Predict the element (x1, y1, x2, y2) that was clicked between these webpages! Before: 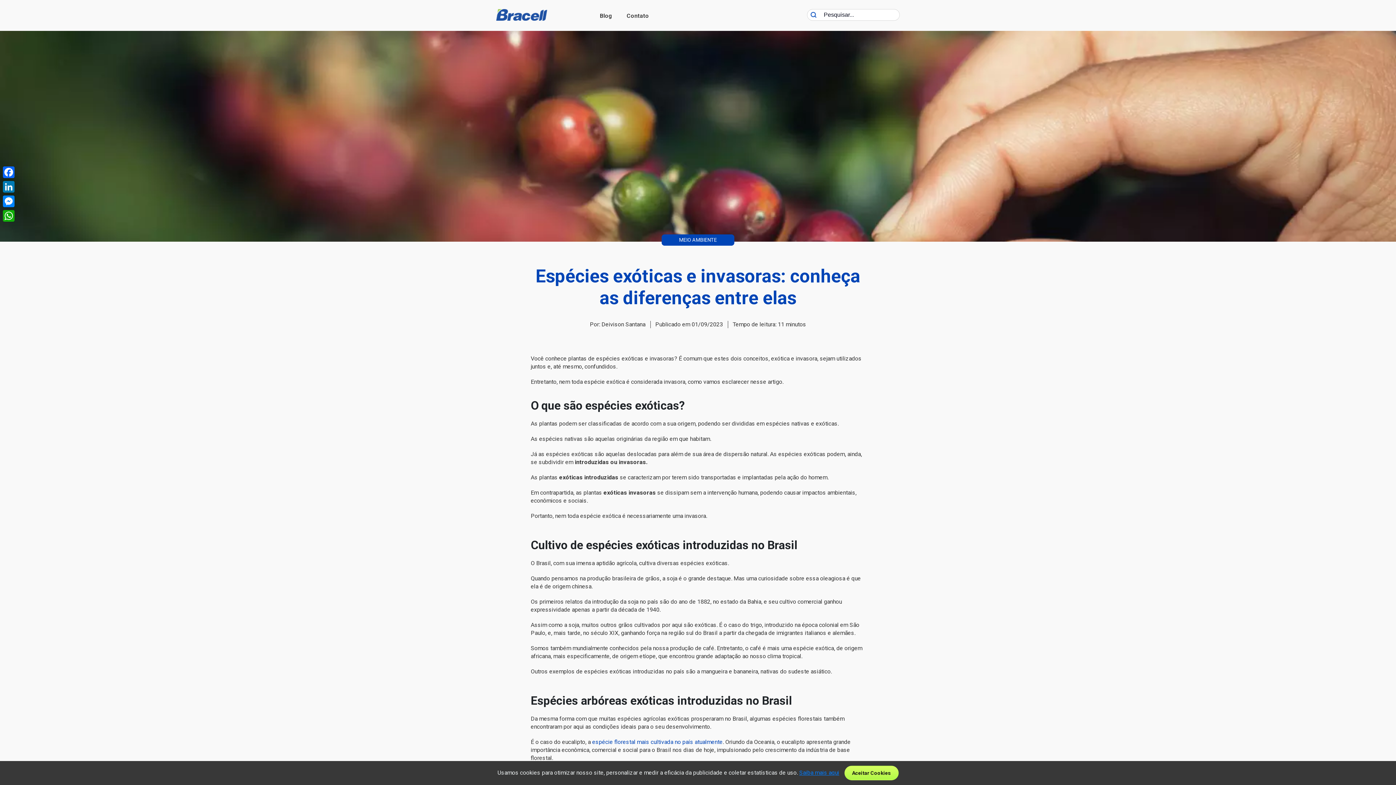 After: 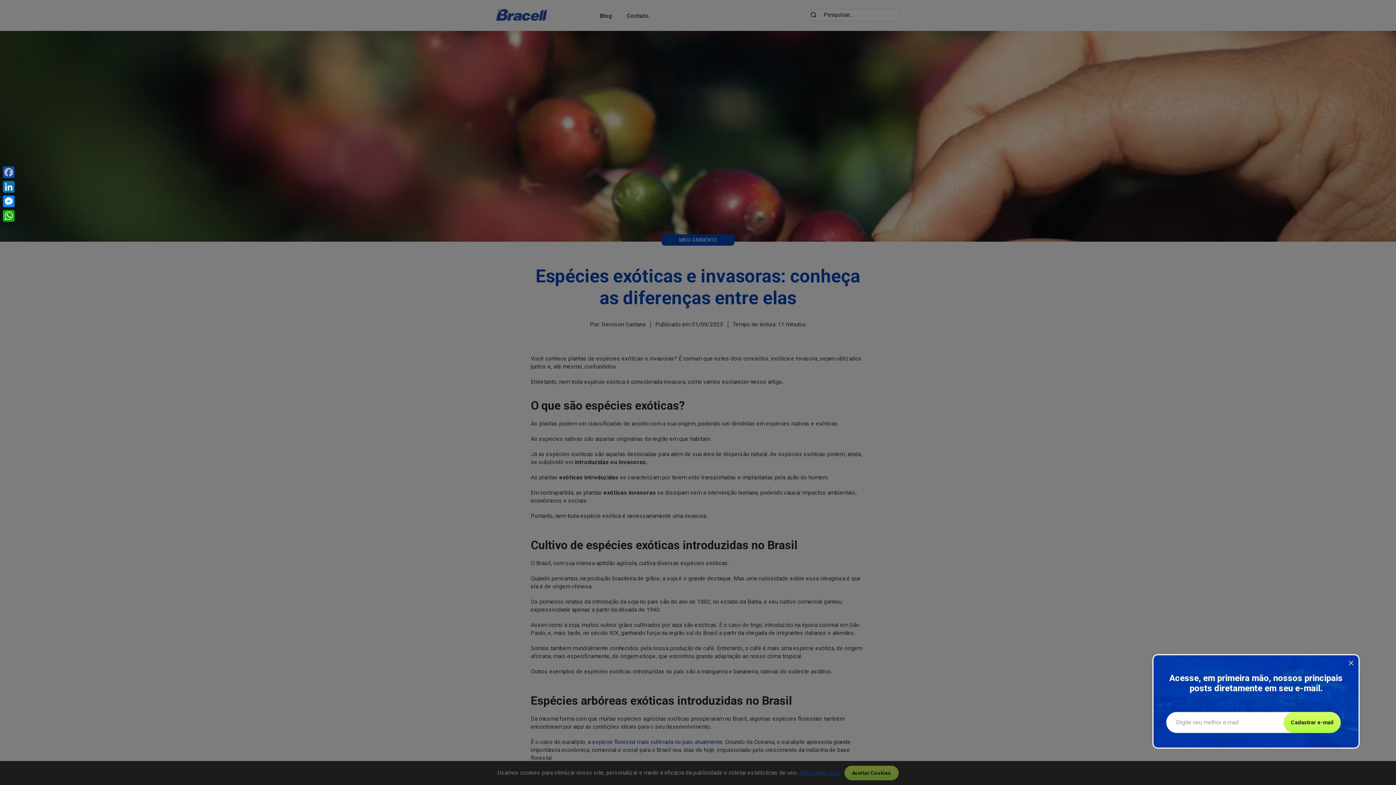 Action: label: Facebook bbox: (1, 165, 16, 179)